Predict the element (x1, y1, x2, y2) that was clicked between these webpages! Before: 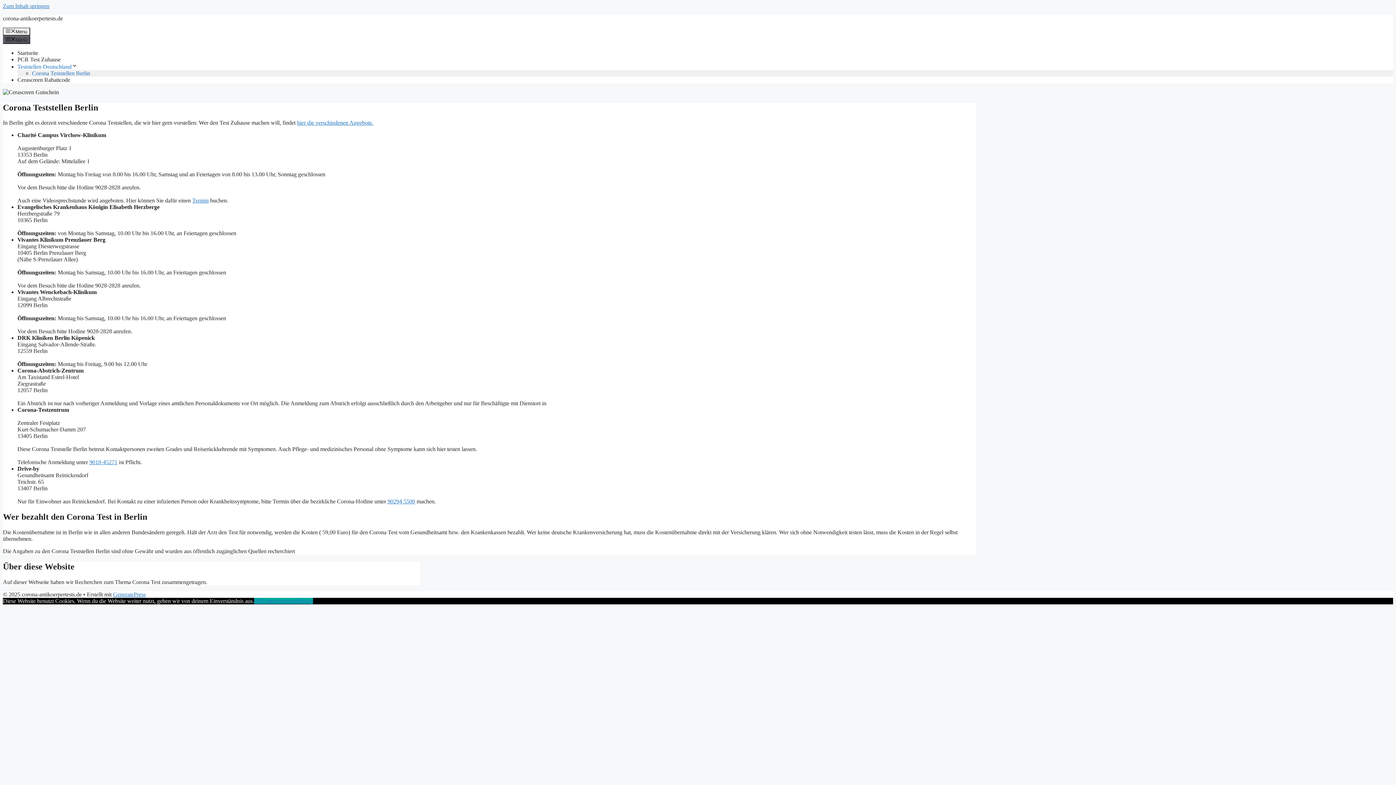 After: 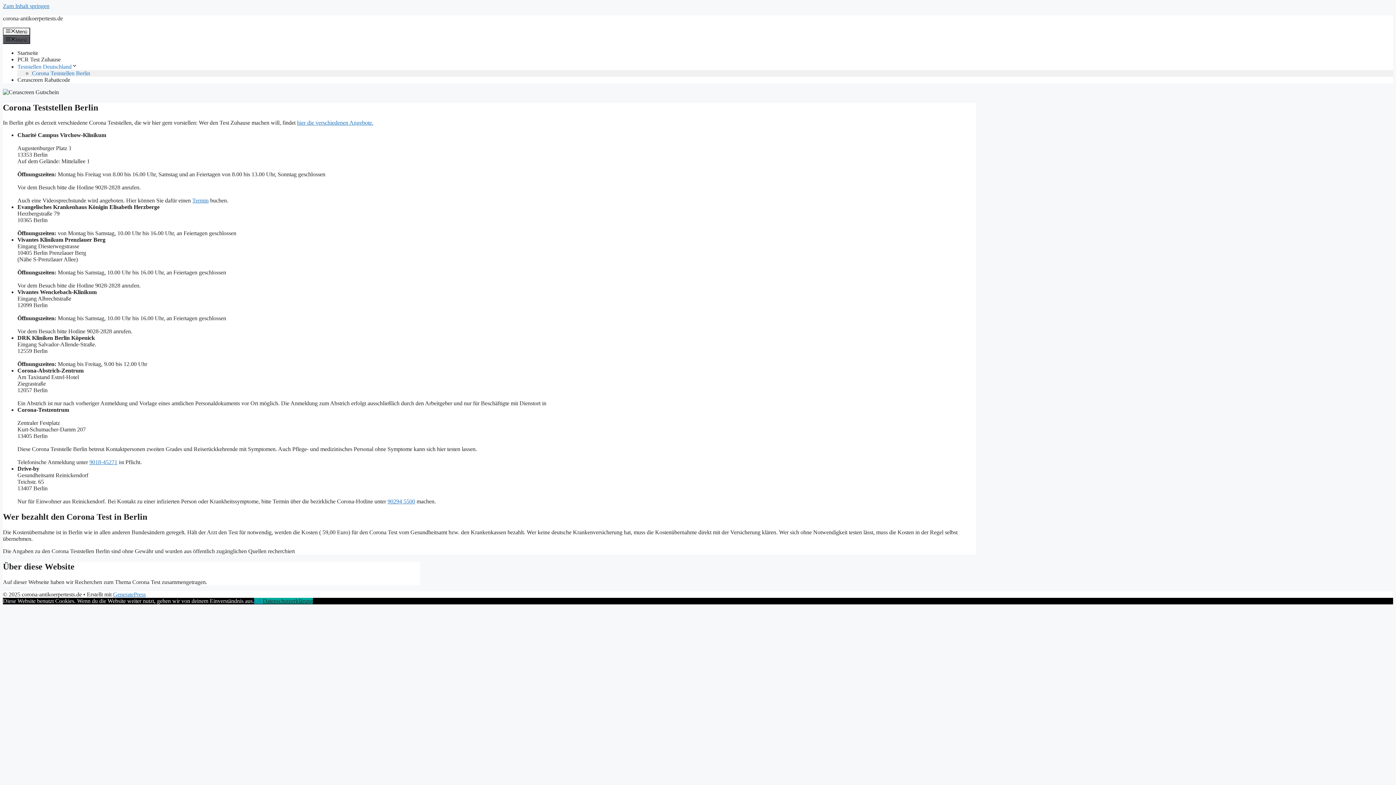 Action: bbox: (262, 598, 313, 604) label: Datenschutzerklärung